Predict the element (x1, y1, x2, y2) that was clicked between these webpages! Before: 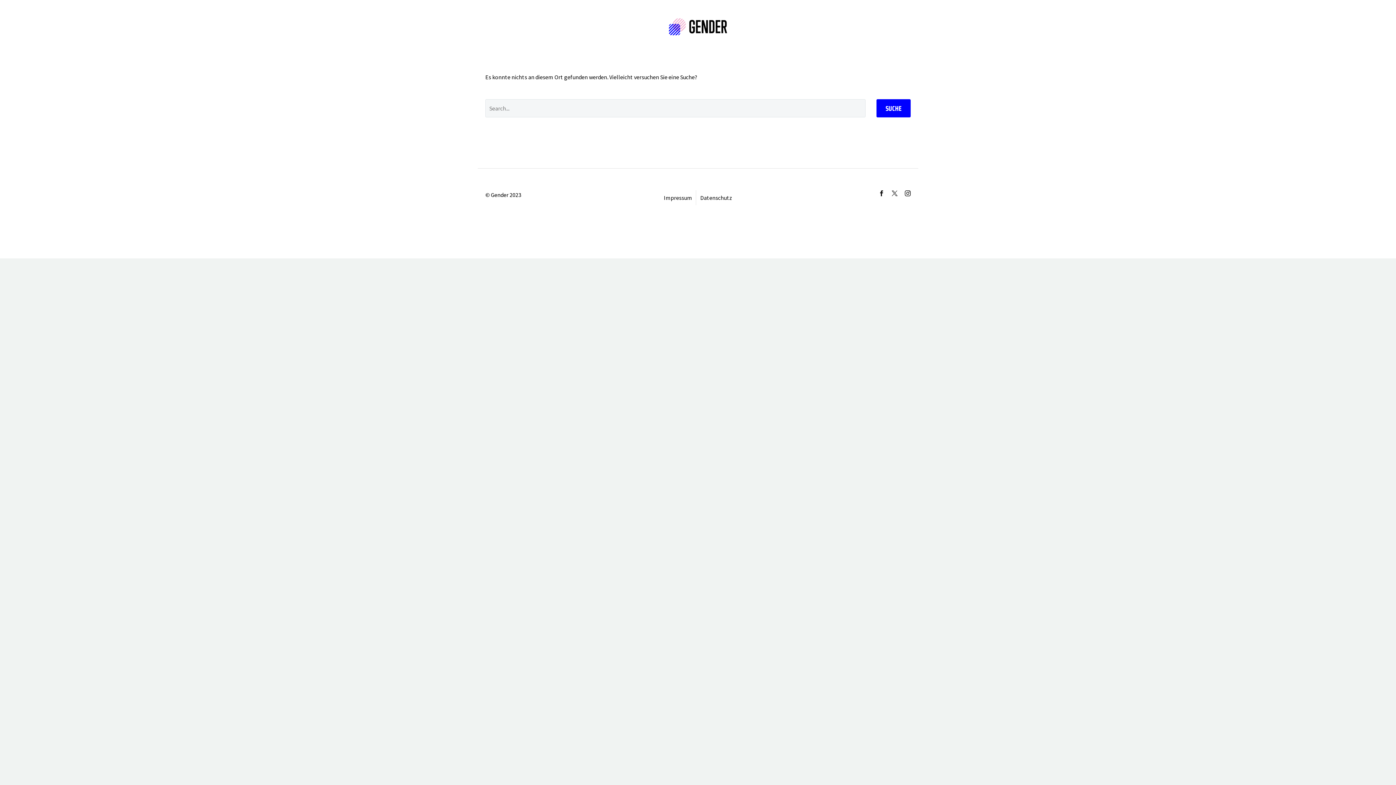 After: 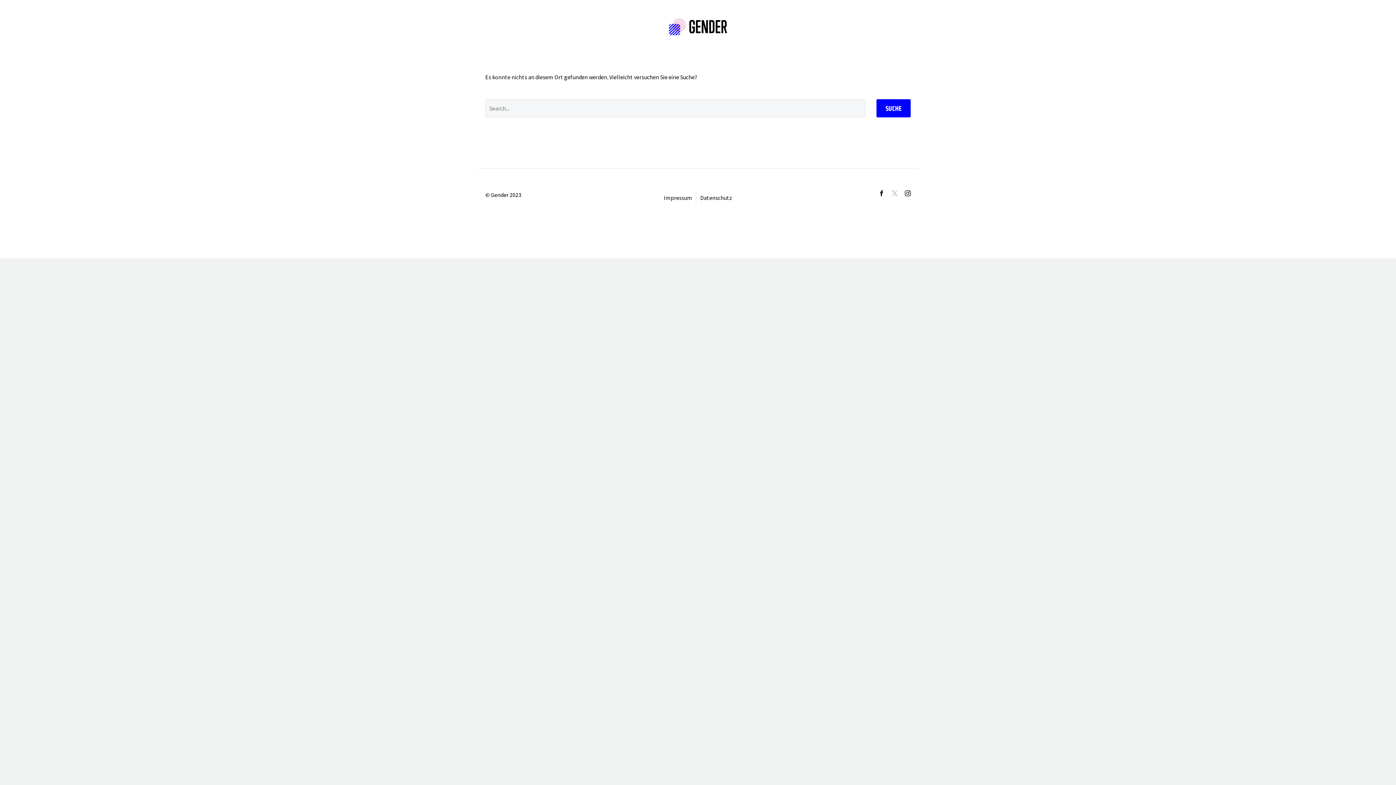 Action: bbox: (892, 190, 897, 196)